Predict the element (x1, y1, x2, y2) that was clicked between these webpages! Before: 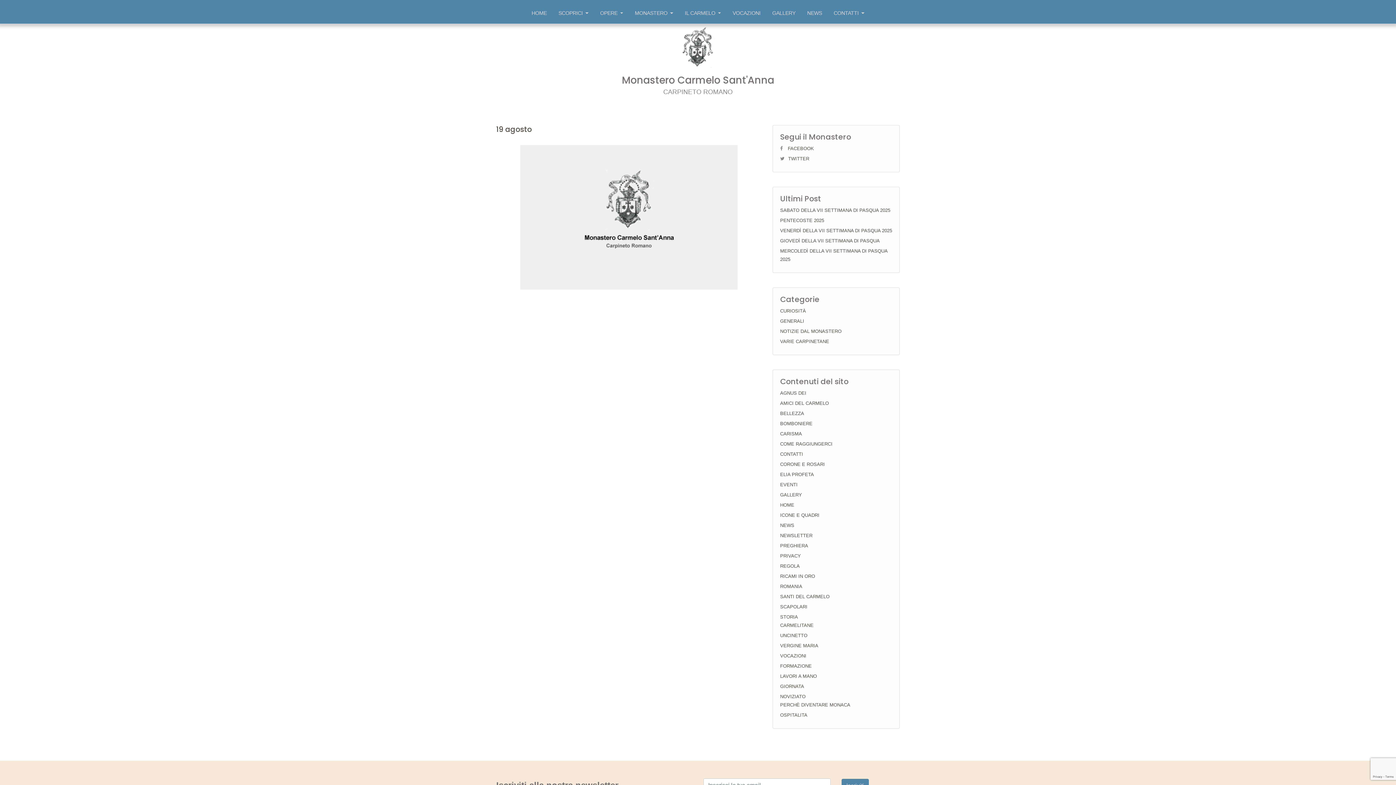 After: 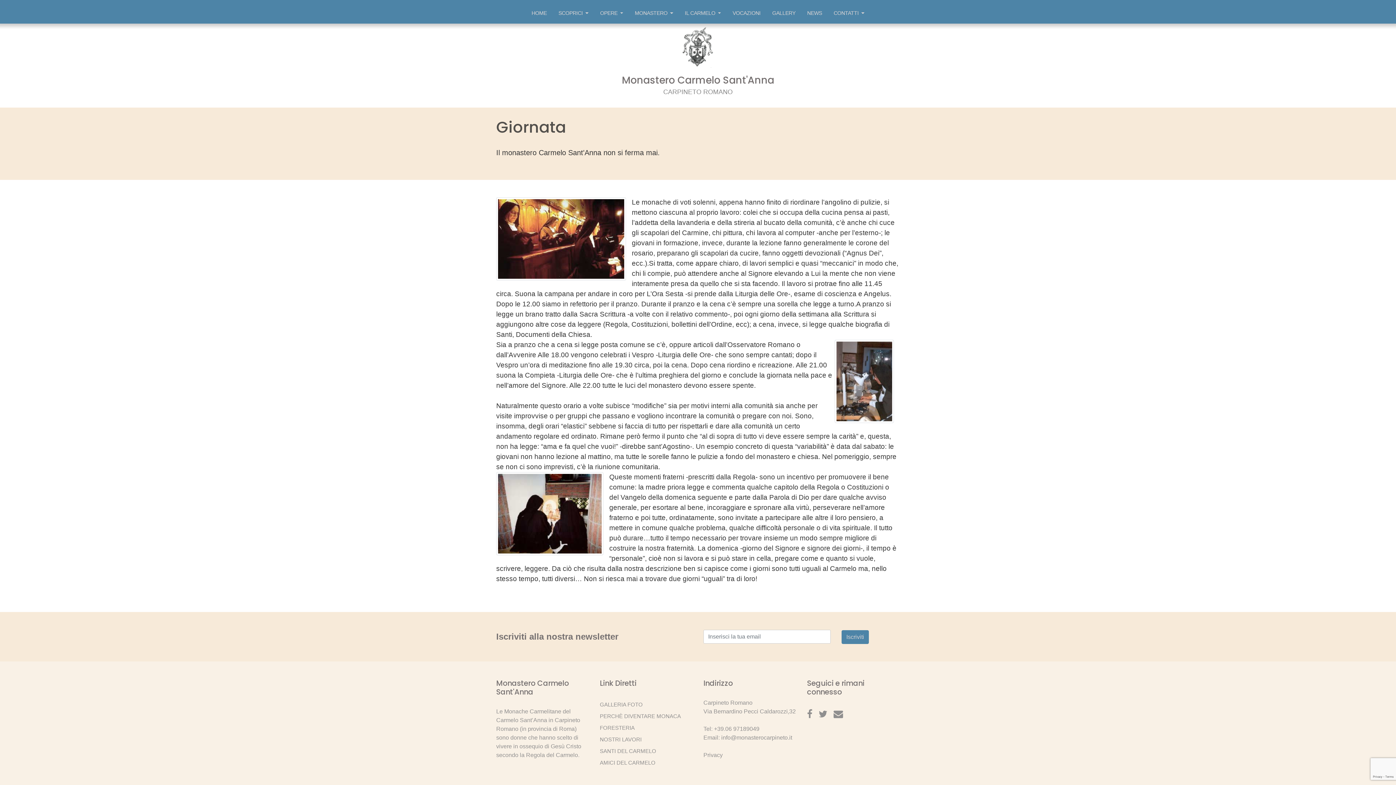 Action: label: GIORNATA bbox: (780, 684, 804, 689)